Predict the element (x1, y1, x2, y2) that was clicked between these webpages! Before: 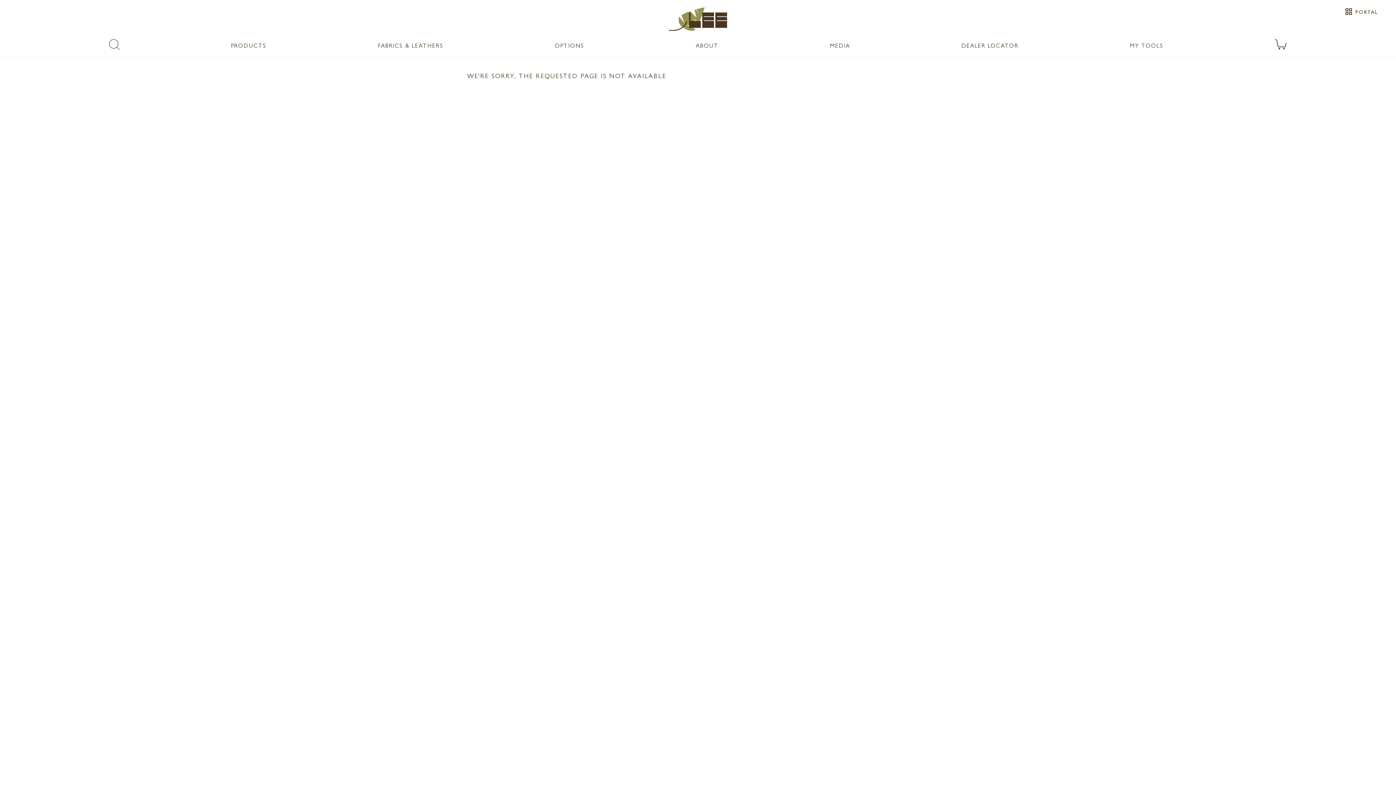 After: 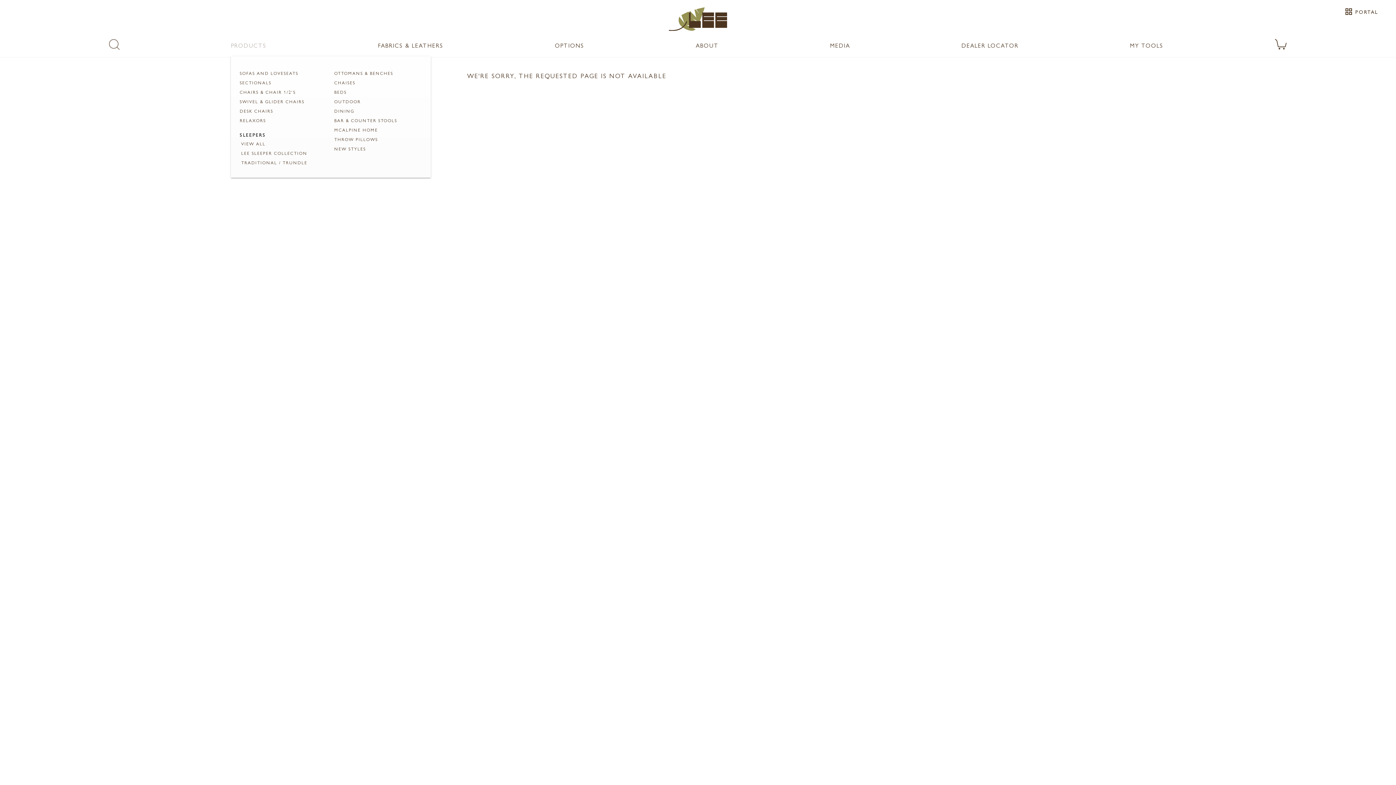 Action: bbox: (231, 41, 266, 49) label: PRODUCTS